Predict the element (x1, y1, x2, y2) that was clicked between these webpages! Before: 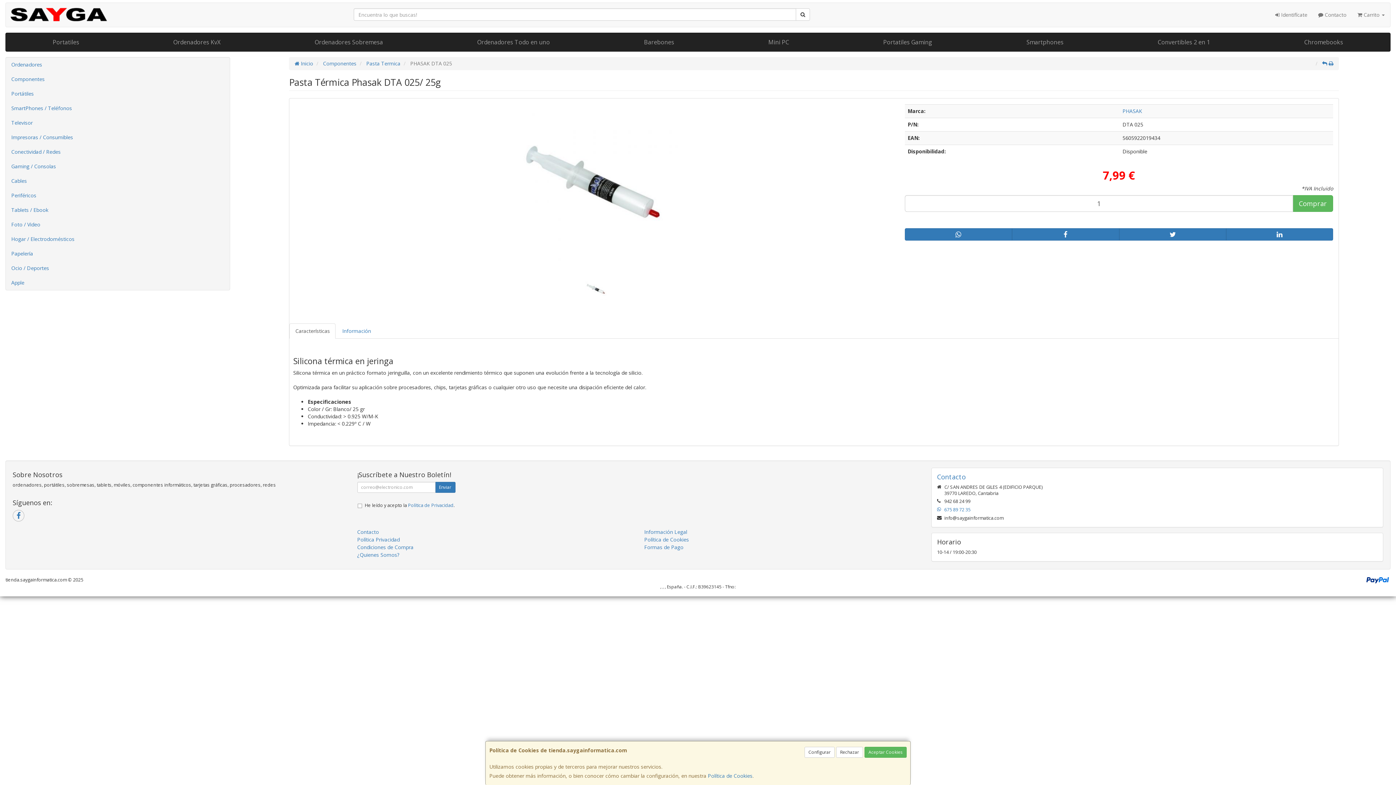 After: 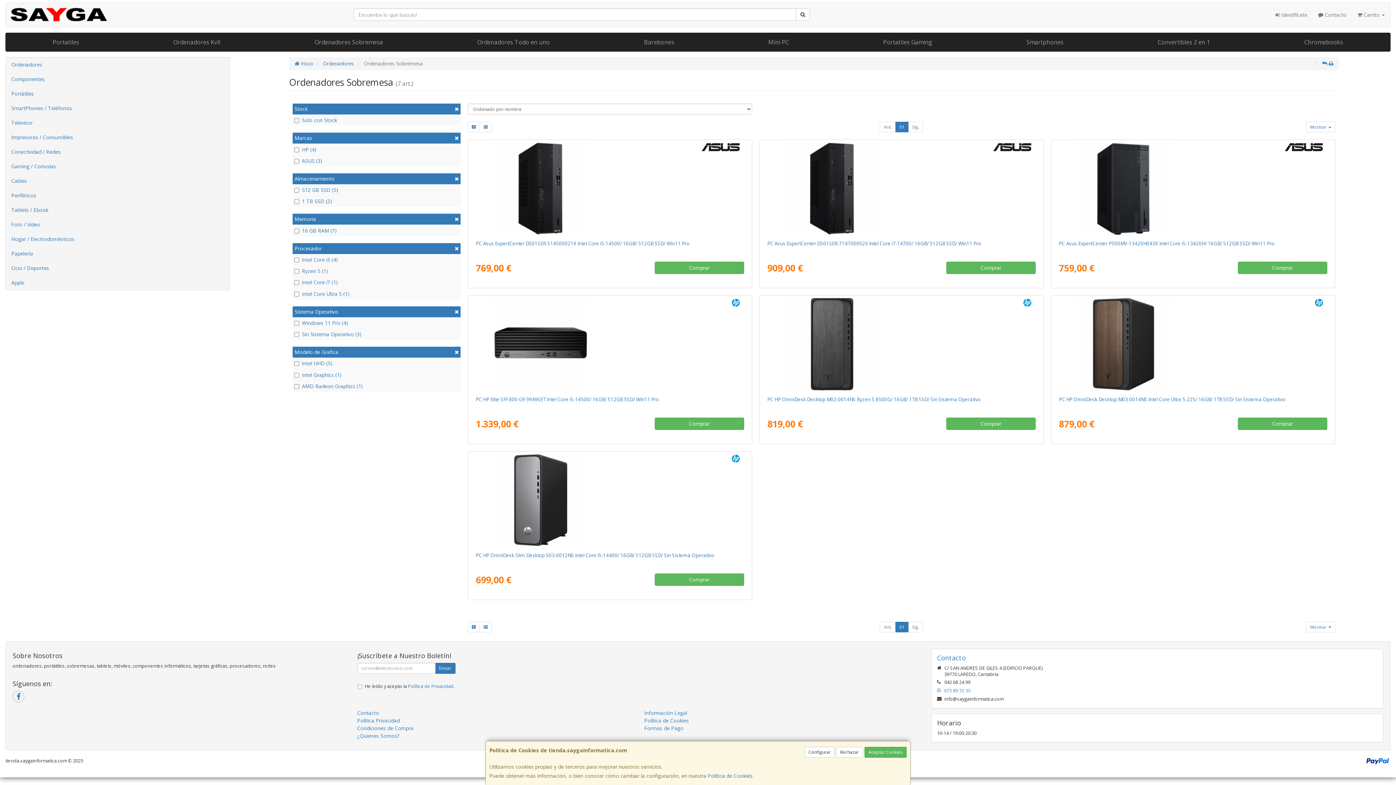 Action: bbox: (267, 33, 430, 51) label: Ordenadores Sobremesa